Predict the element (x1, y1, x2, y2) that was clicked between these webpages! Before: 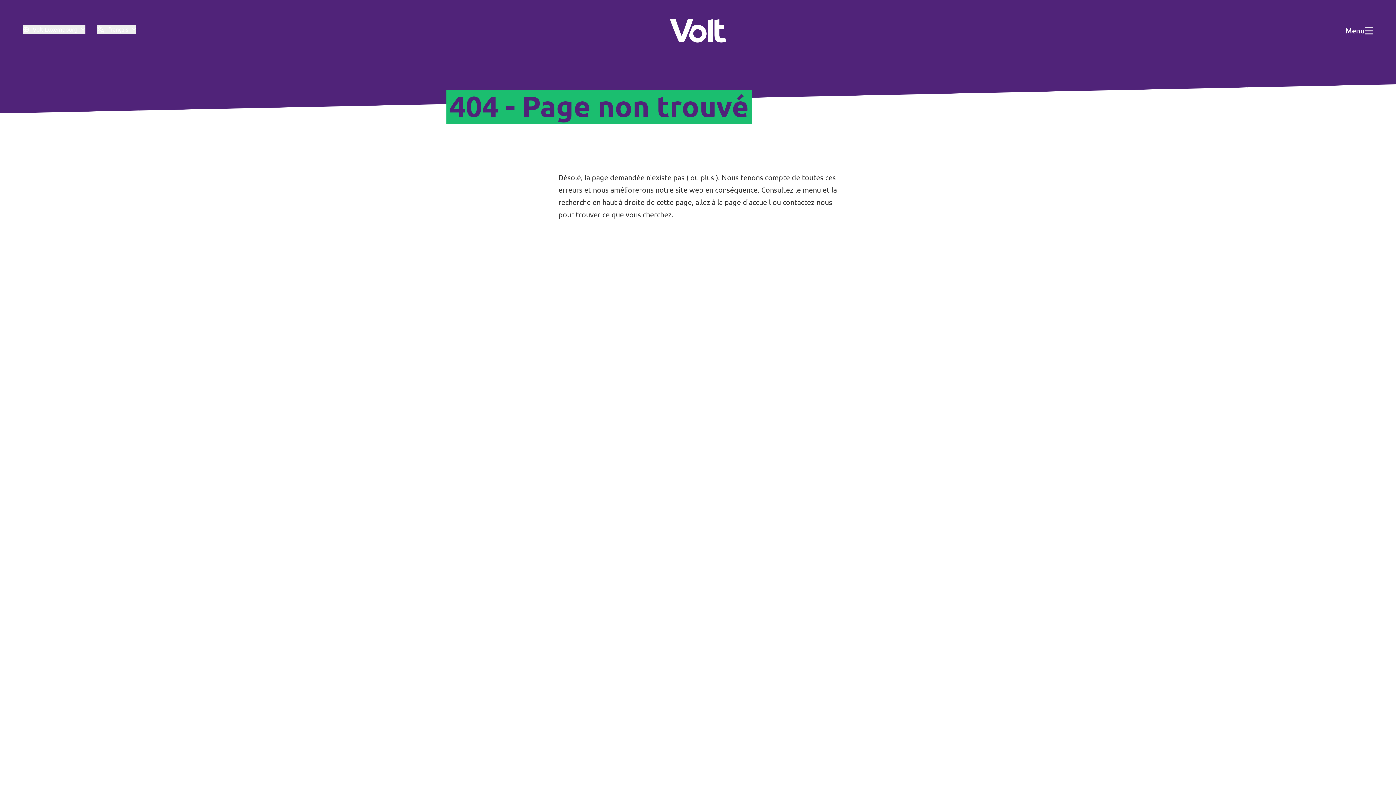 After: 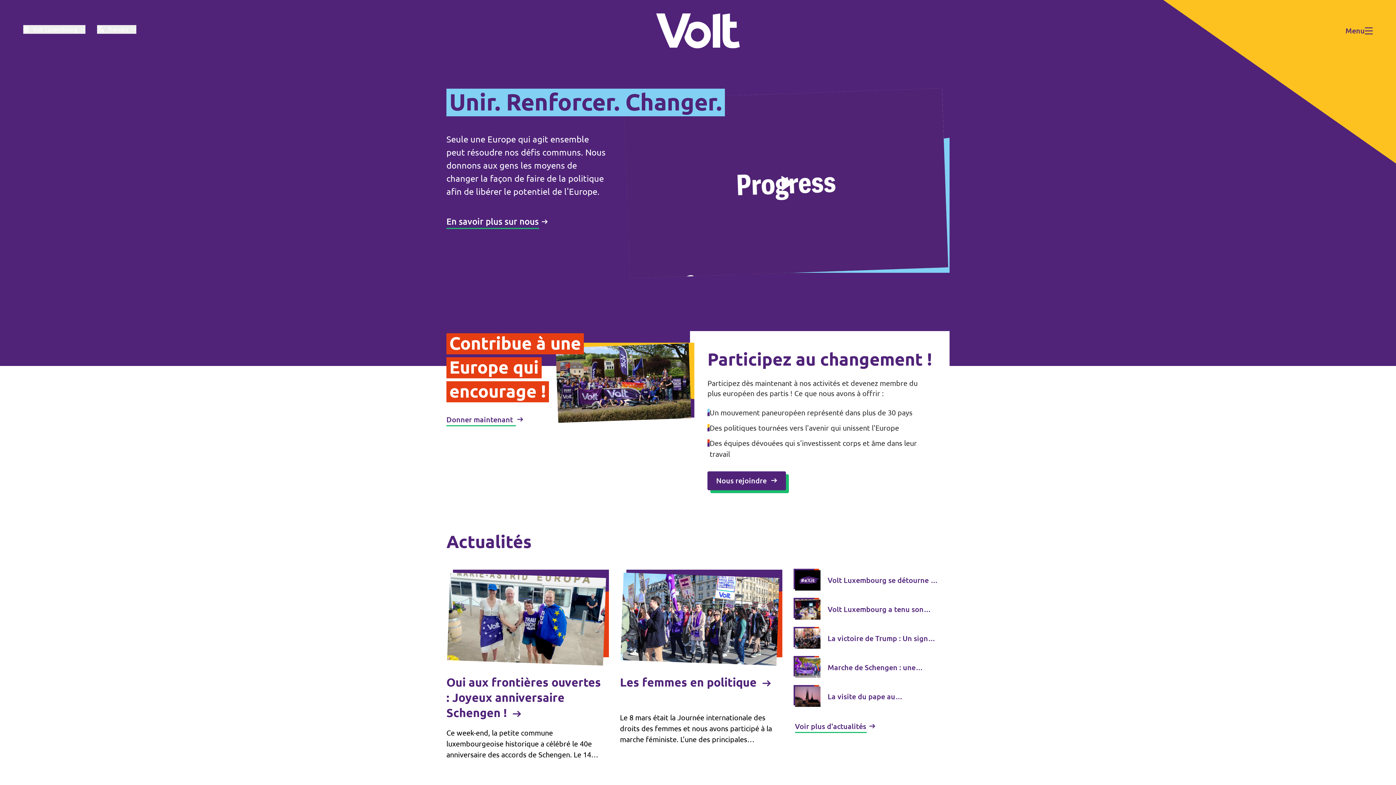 Action: label: page d'accueil bbox: (724, 198, 770, 206)